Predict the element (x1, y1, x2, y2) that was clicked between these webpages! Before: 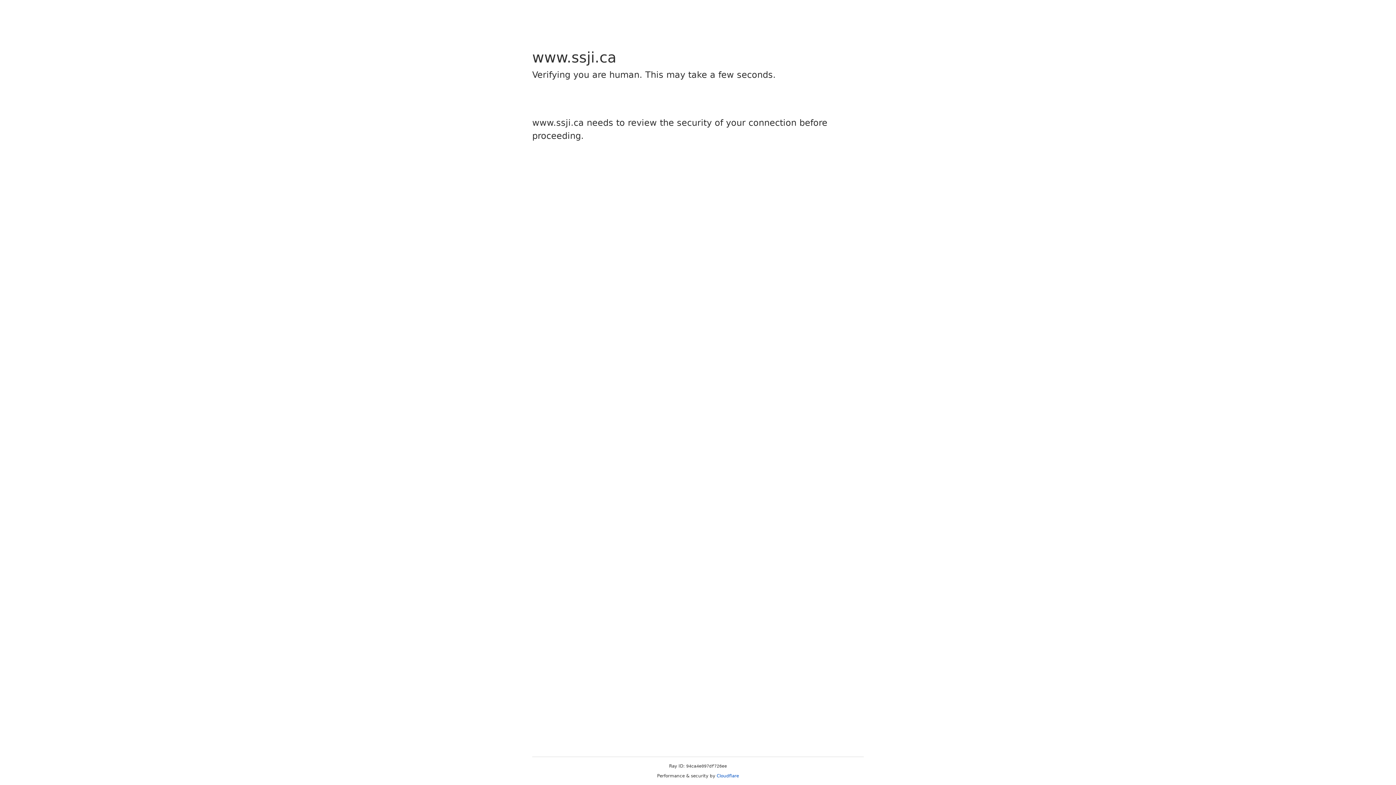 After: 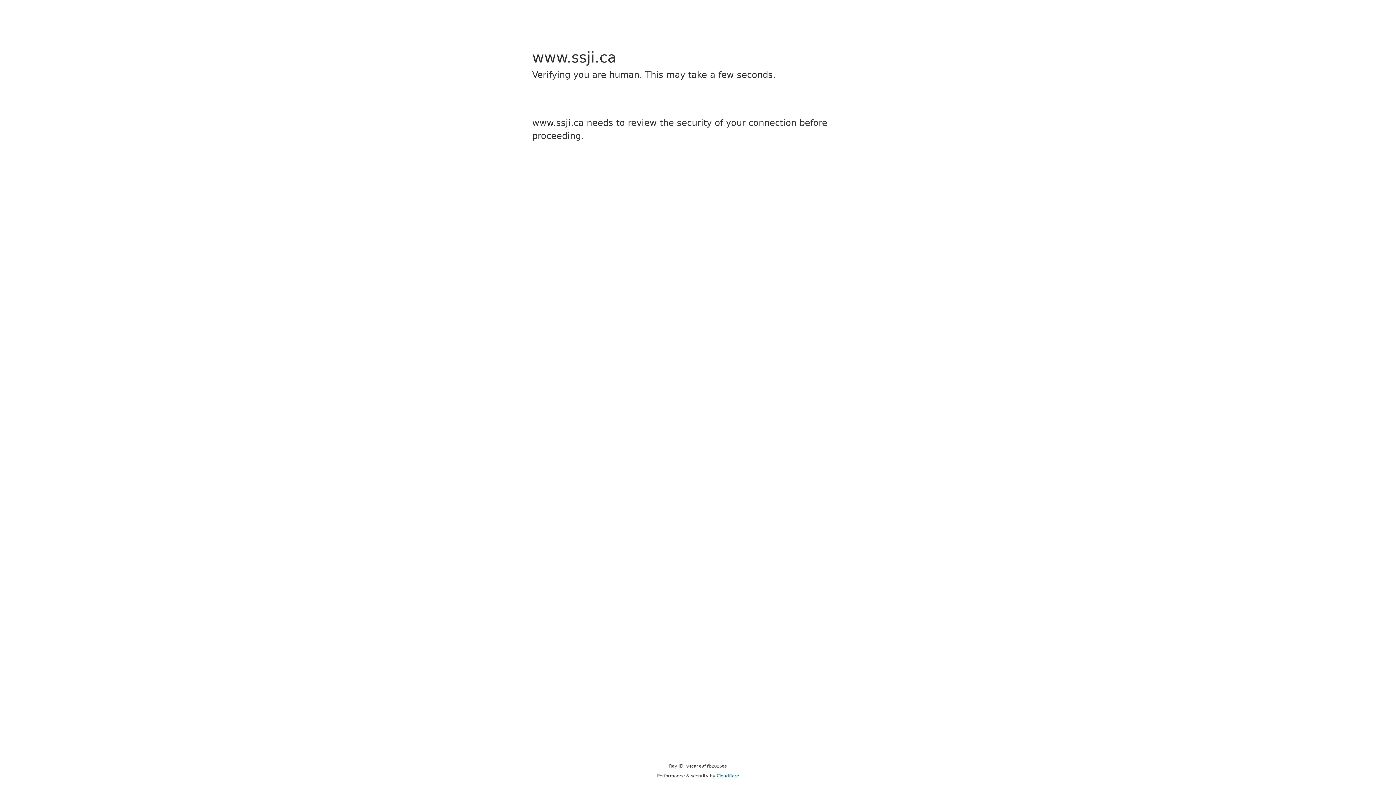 Action: bbox: (716, 773, 739, 778) label: Cloudflare